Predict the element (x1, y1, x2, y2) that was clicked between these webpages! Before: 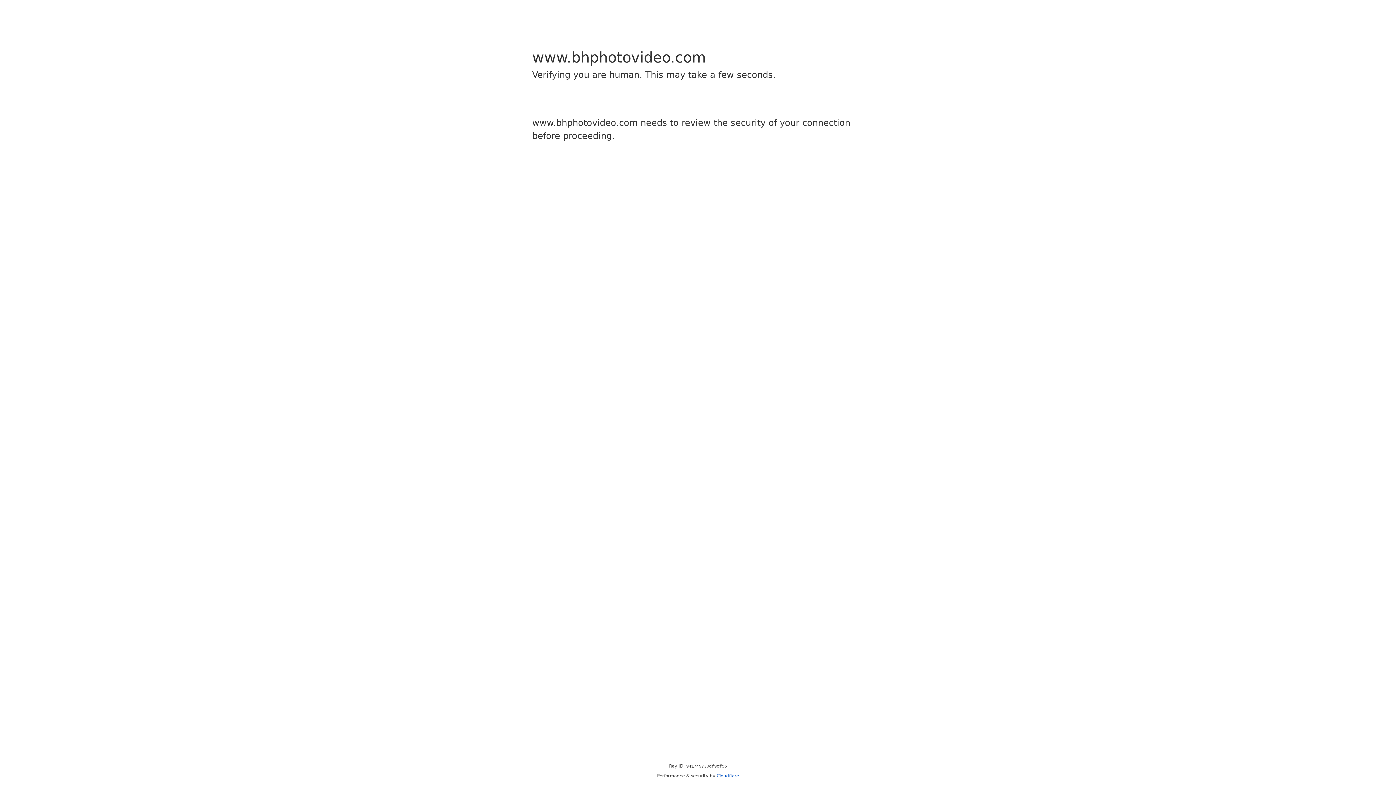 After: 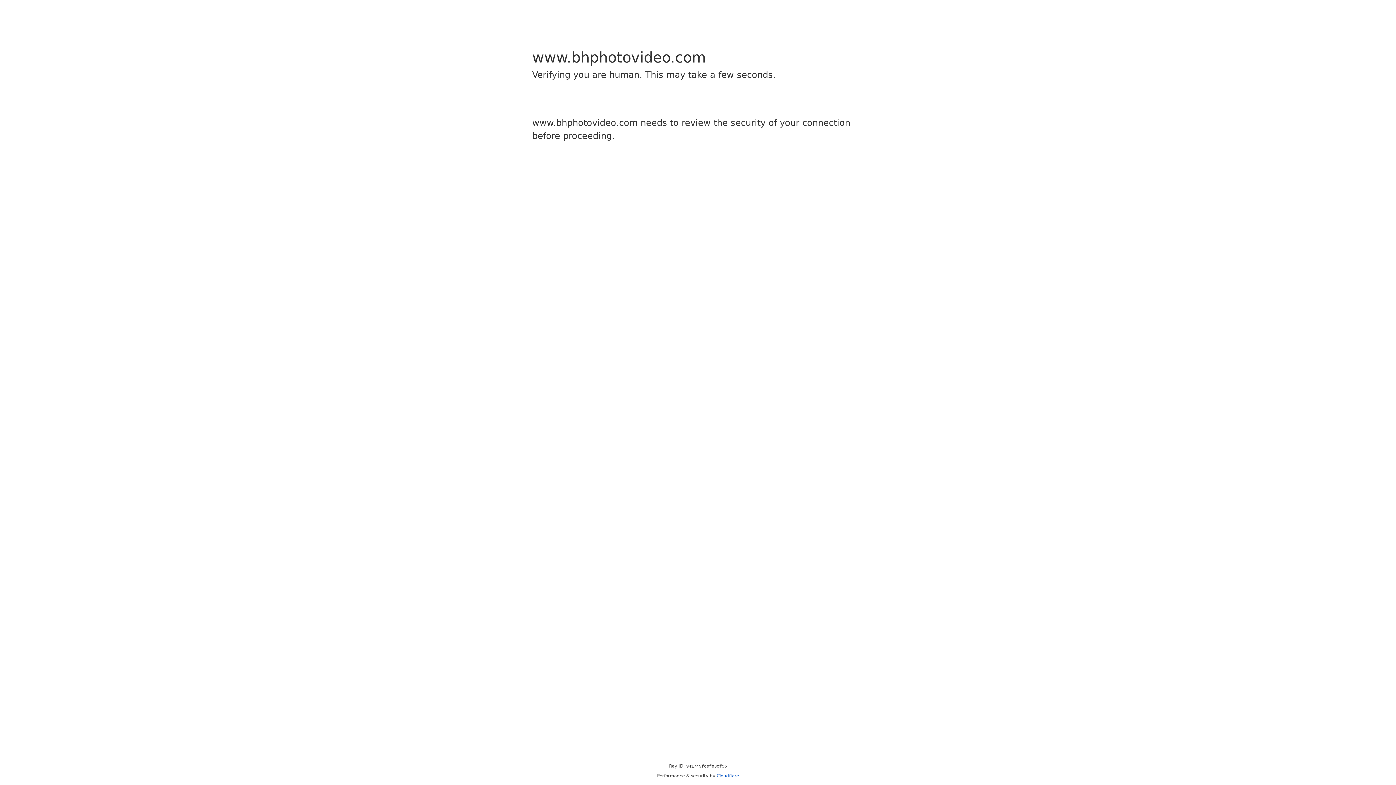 Action: label: Cloudflare bbox: (716, 773, 739, 778)